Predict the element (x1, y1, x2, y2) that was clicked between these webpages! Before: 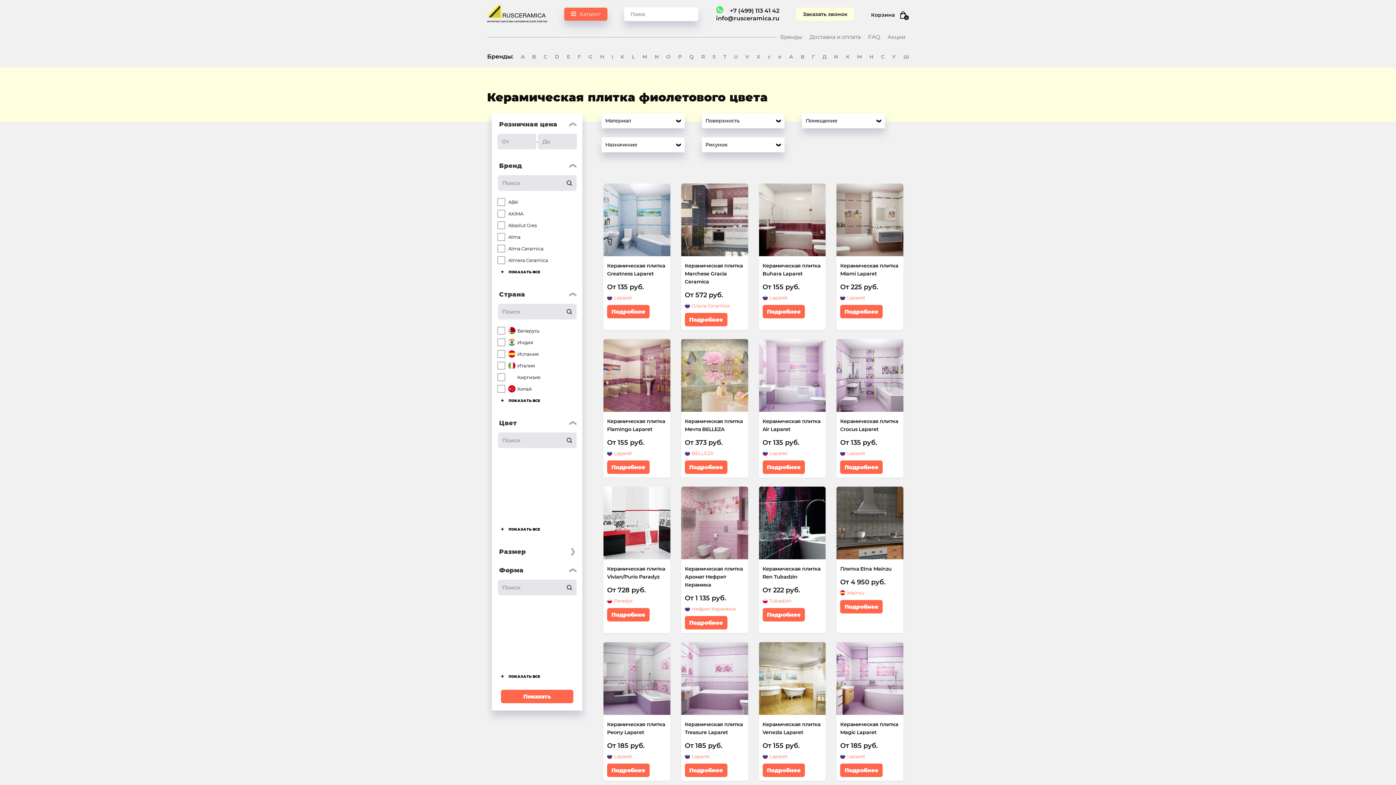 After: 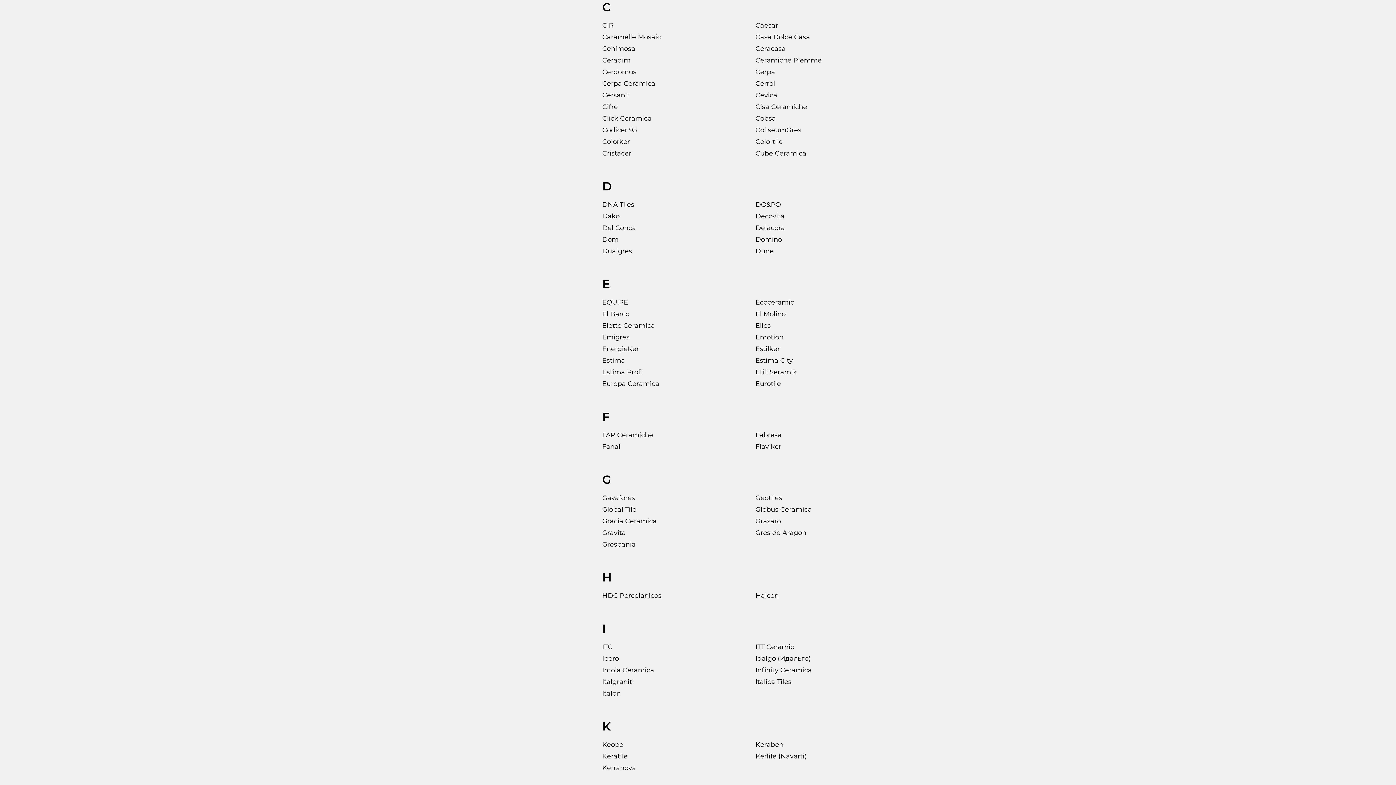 Action: bbox: (543, 53, 547, 59) label: C